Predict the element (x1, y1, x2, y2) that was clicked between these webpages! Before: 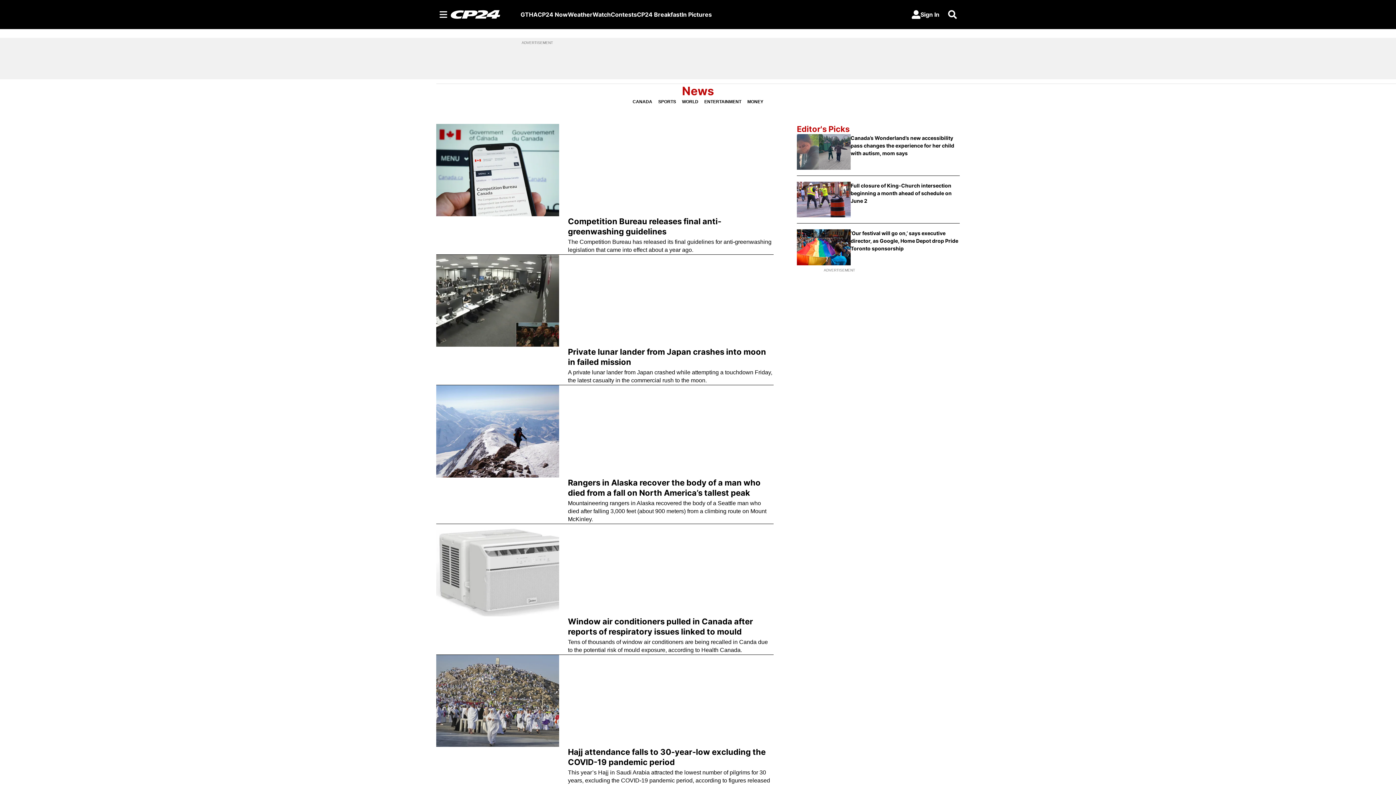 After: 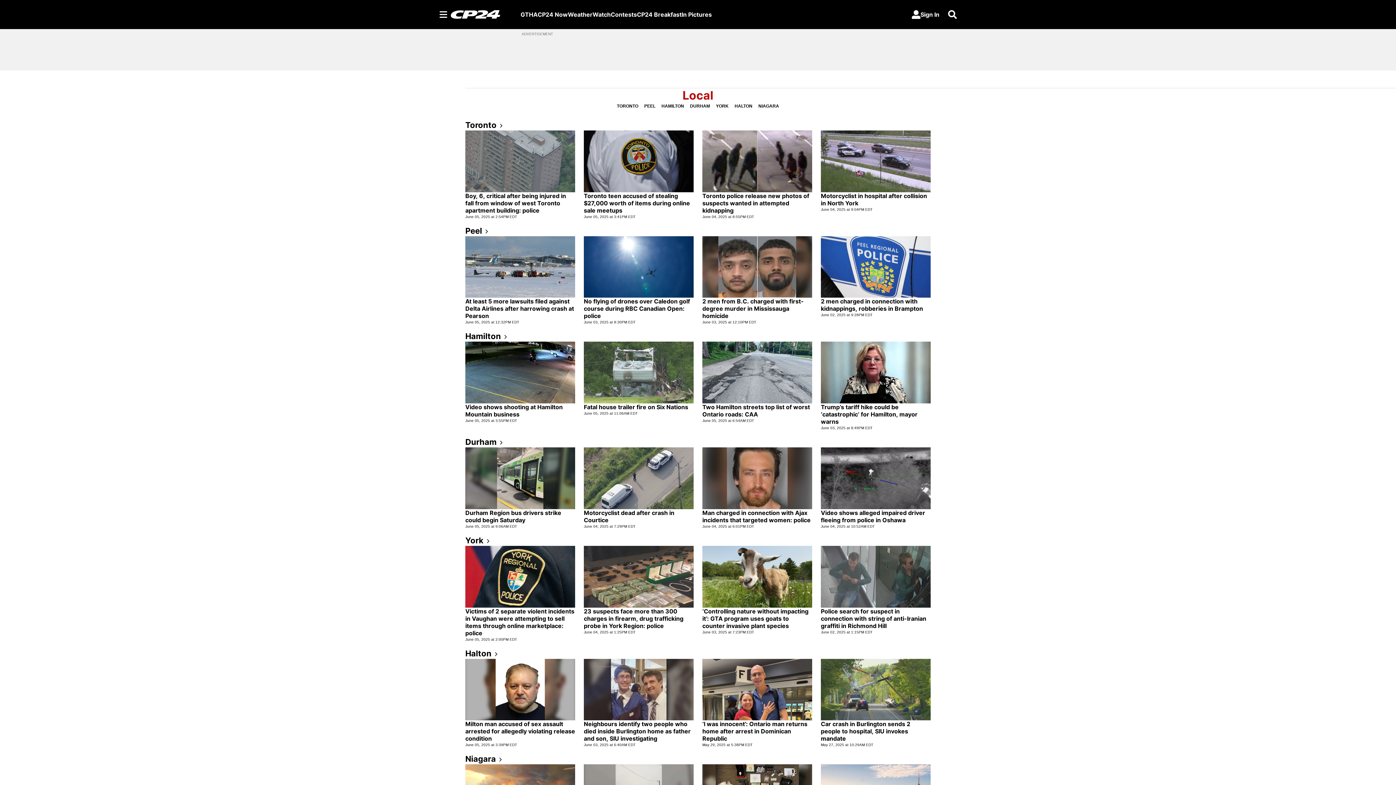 Action: label: GTHA bbox: (520, 10, 537, 18)